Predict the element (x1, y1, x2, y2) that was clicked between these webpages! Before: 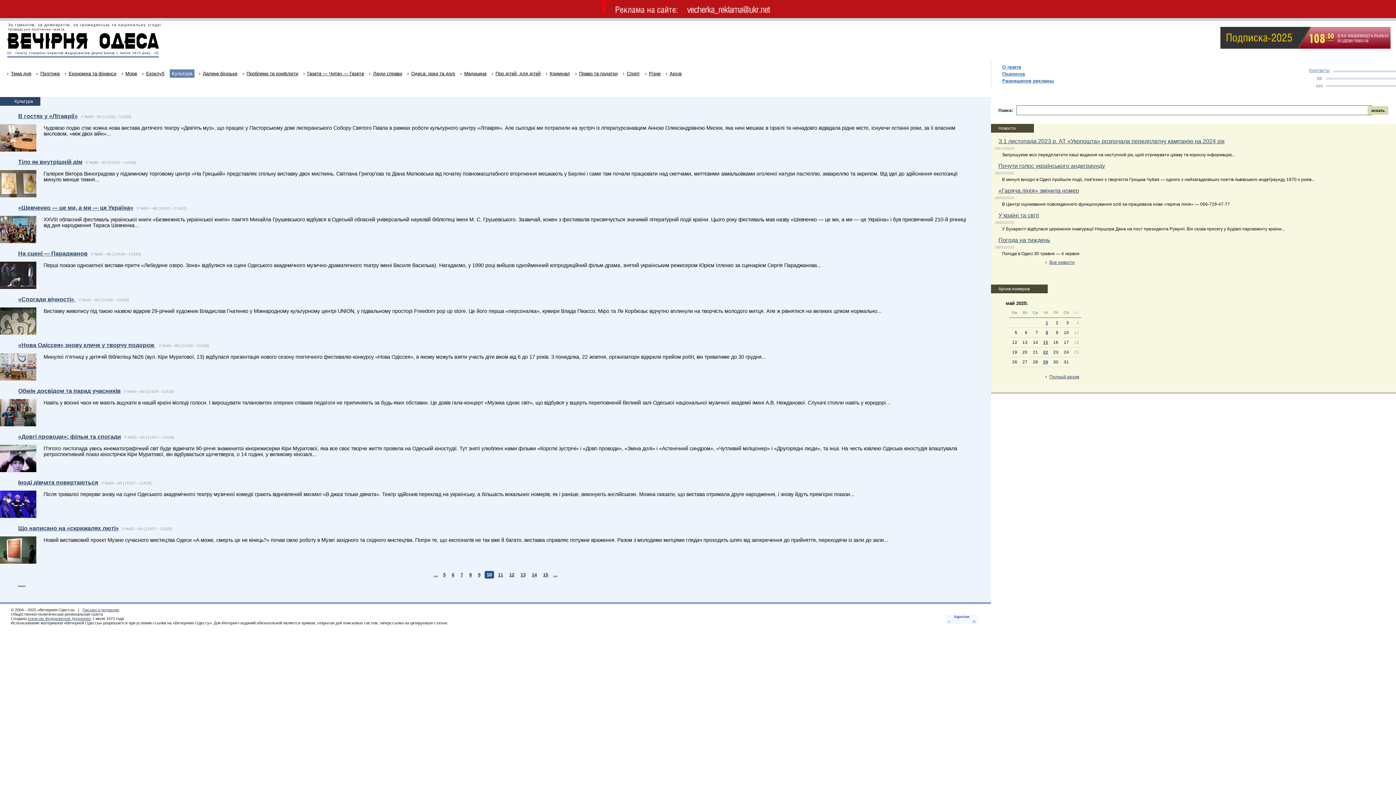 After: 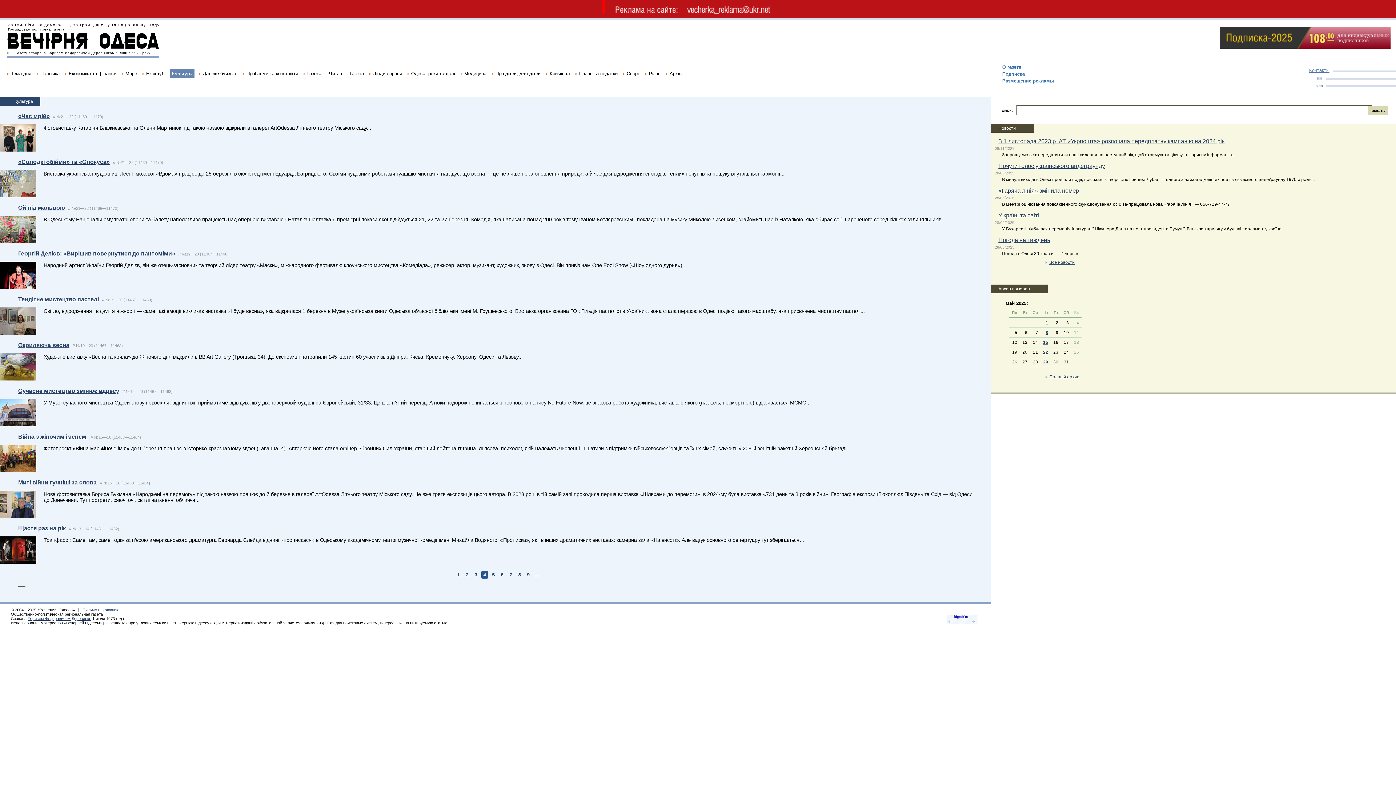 Action: label: ... bbox: (433, 572, 438, 577)